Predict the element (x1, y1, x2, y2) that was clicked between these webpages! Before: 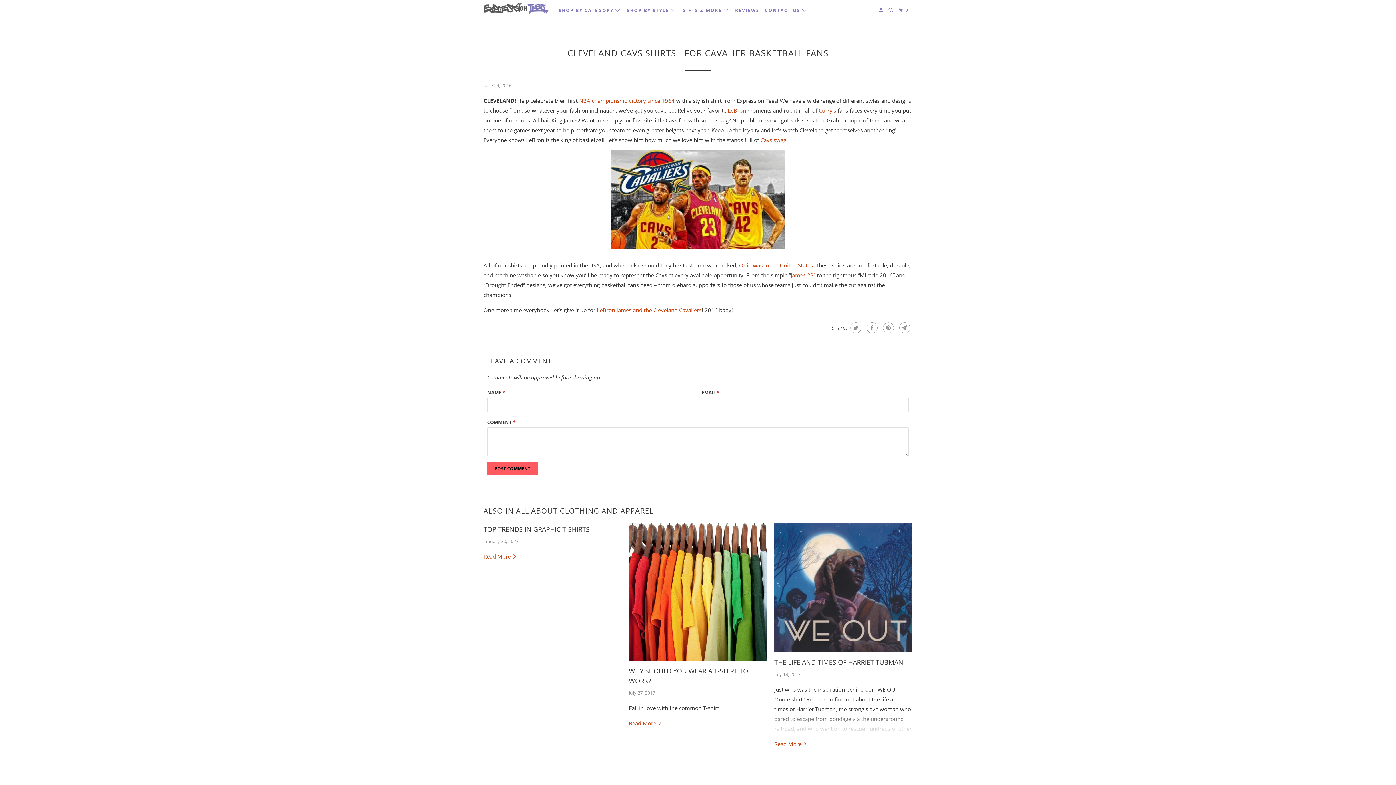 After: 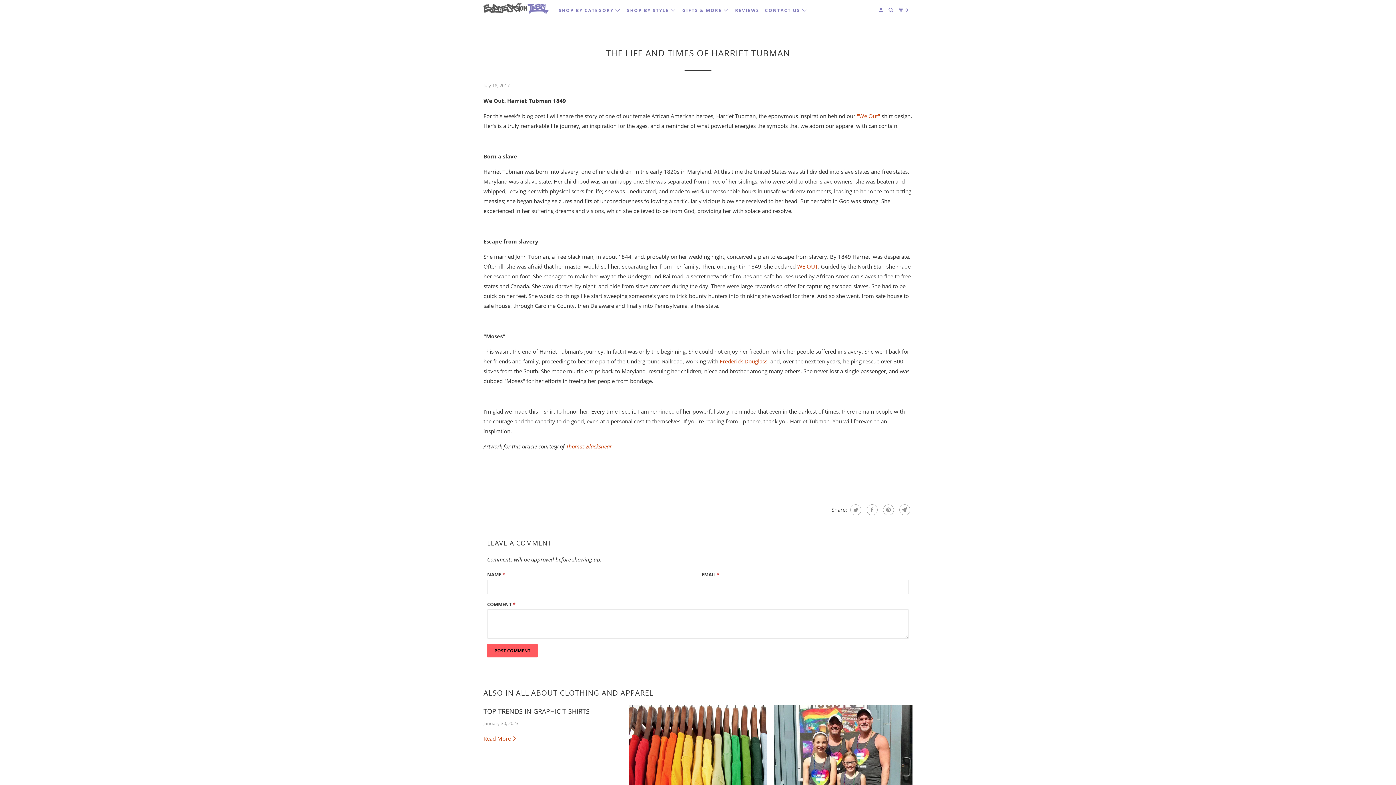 Action: bbox: (774, 658, 903, 667) label: THE LIFE AND TIMES OF HARRIET TUBMAN